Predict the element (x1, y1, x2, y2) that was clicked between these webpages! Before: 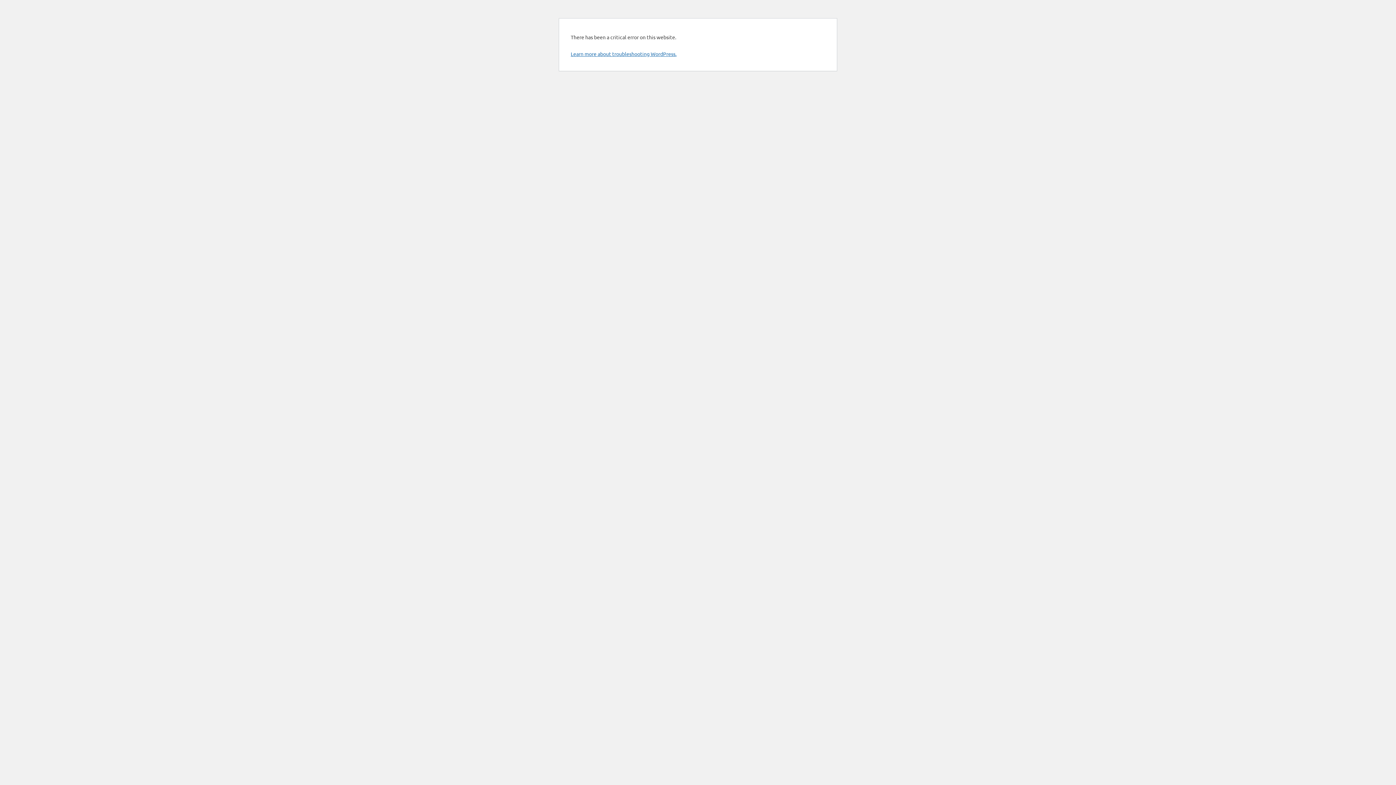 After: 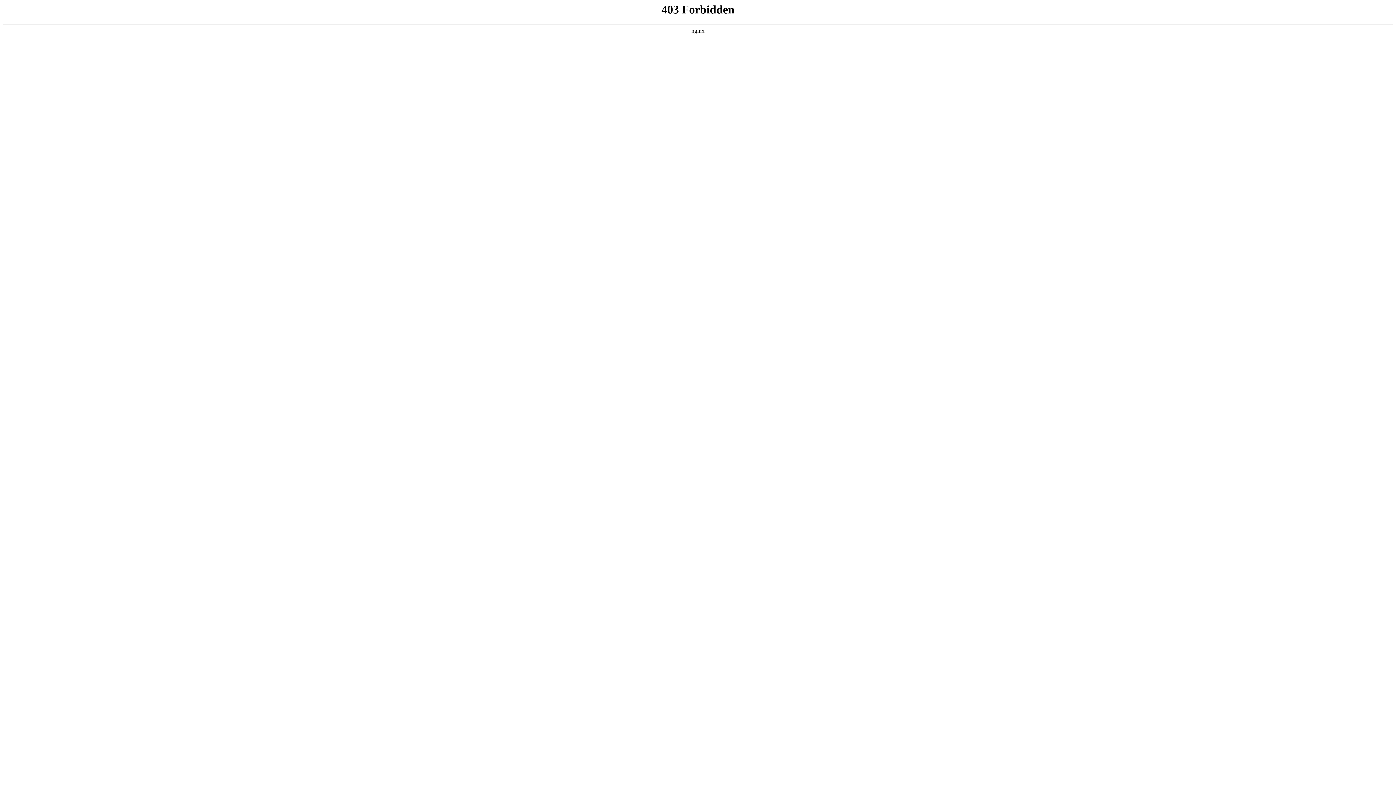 Action: label: Learn more about troubleshooting WordPress. bbox: (570, 50, 676, 57)